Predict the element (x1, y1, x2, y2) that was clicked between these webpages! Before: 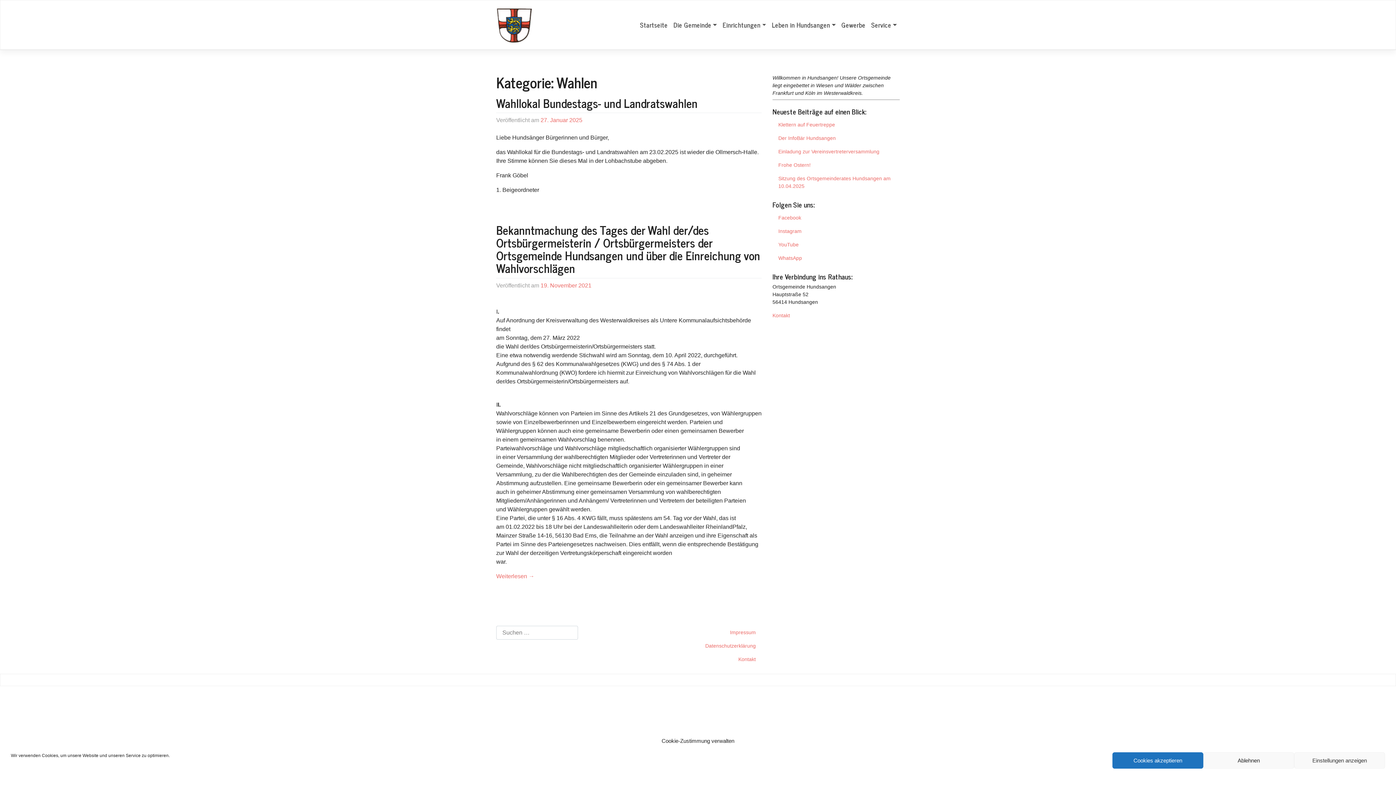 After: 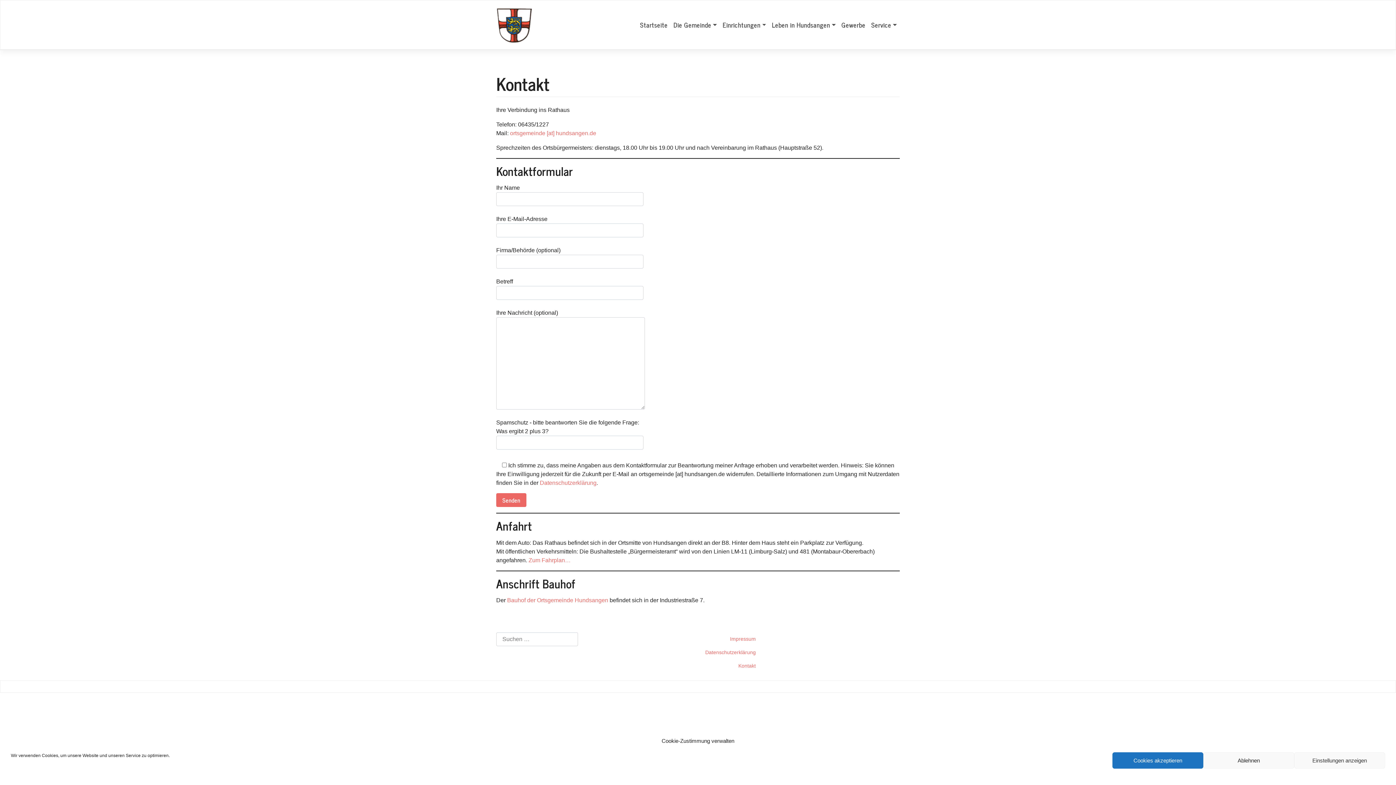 Action: label: Kontakt bbox: (634, 653, 761, 666)